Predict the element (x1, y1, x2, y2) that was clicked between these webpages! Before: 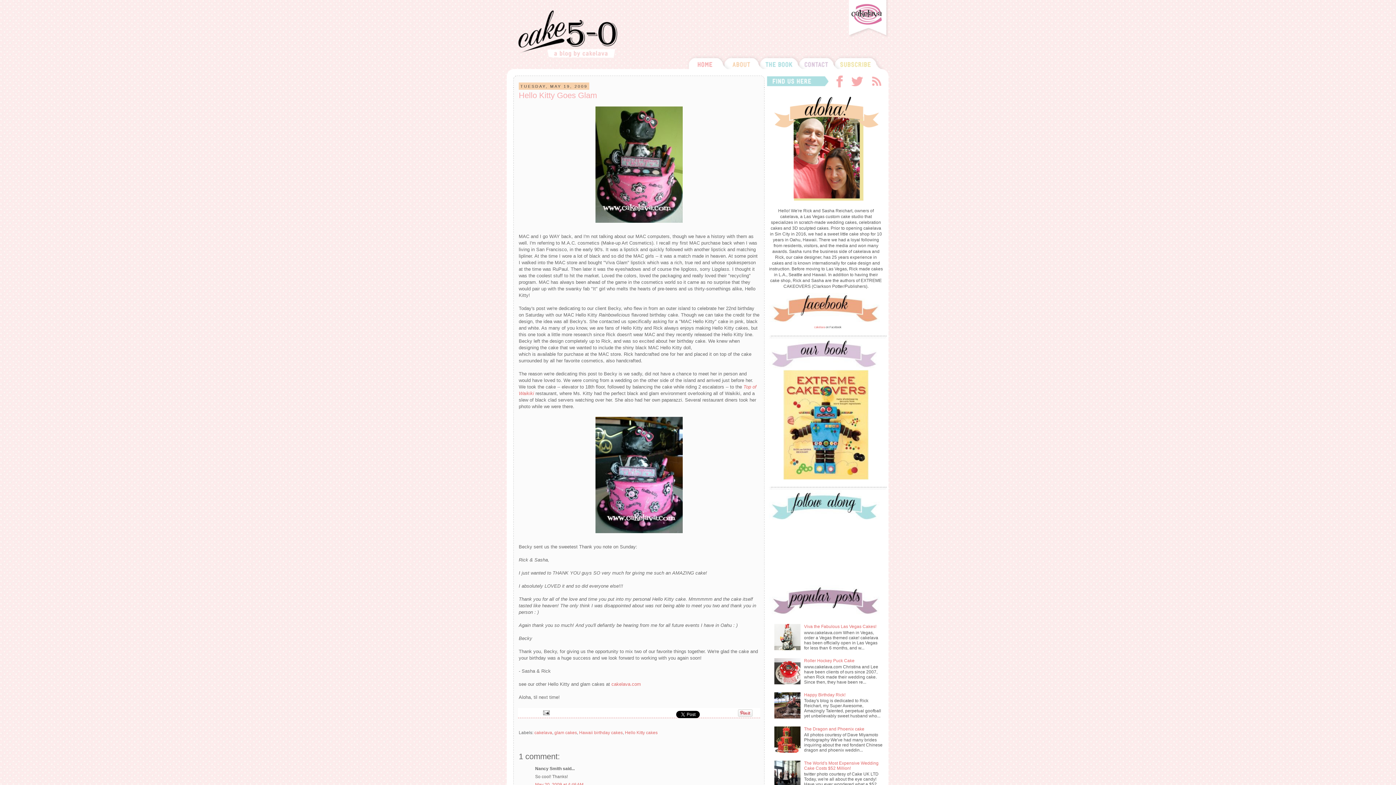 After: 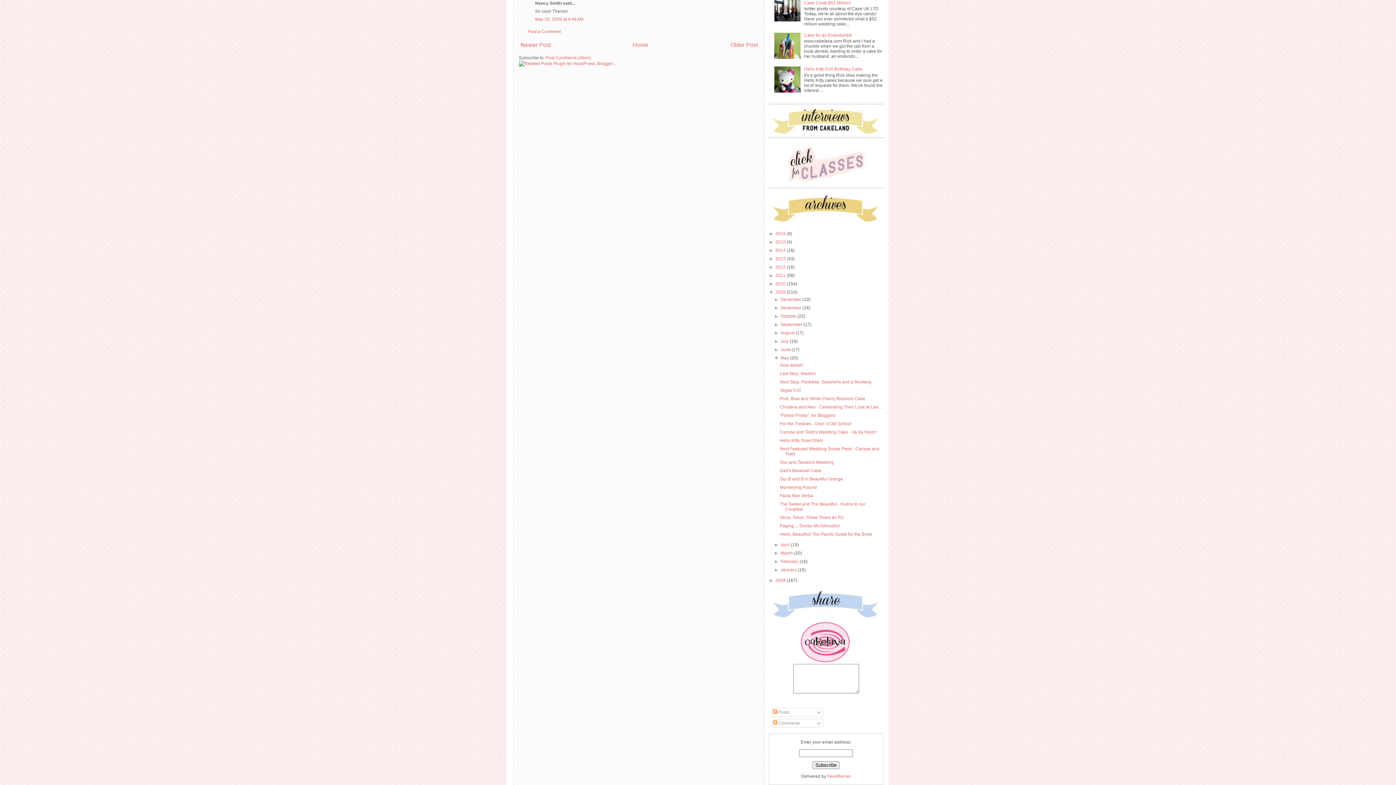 Action: bbox: (535, 782, 583, 787) label: May 20, 2009 at 4:46 AM